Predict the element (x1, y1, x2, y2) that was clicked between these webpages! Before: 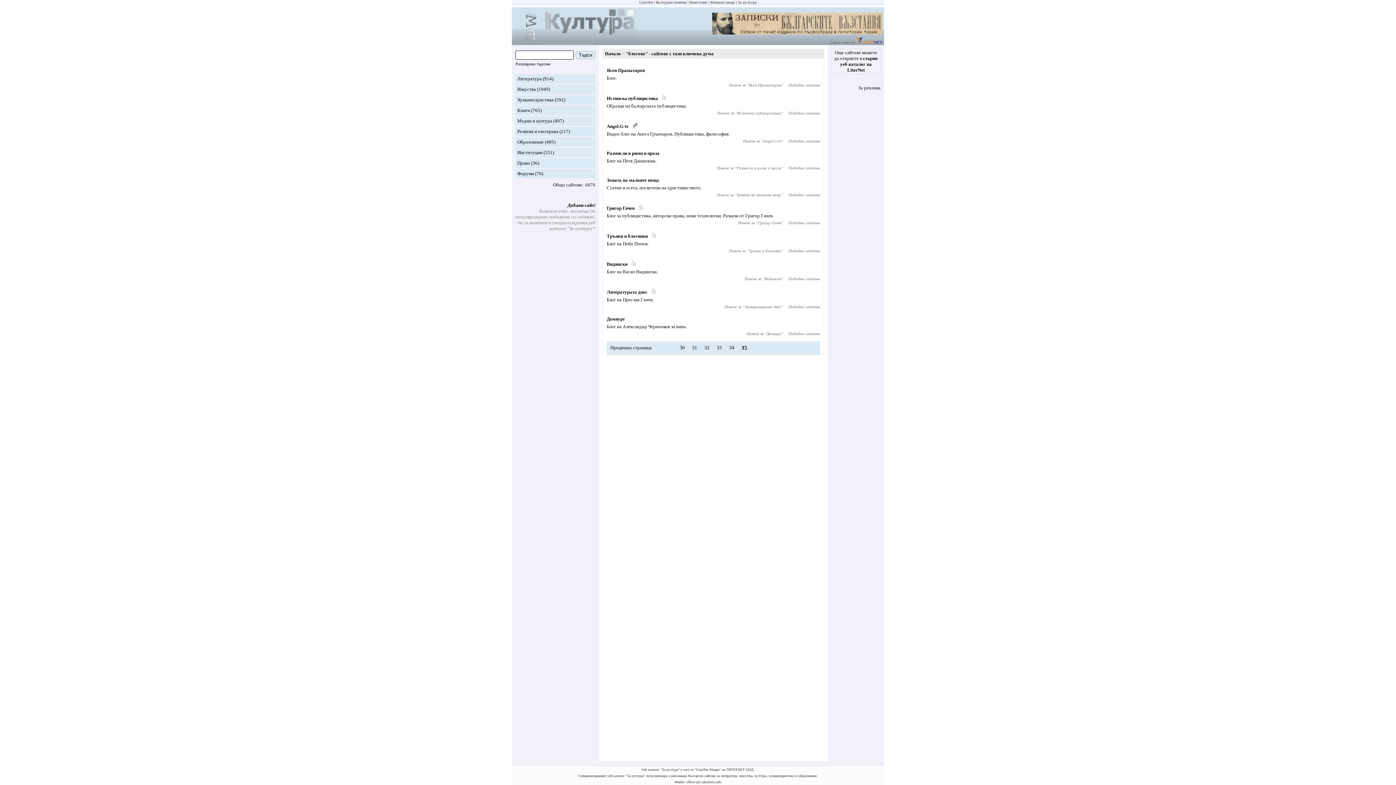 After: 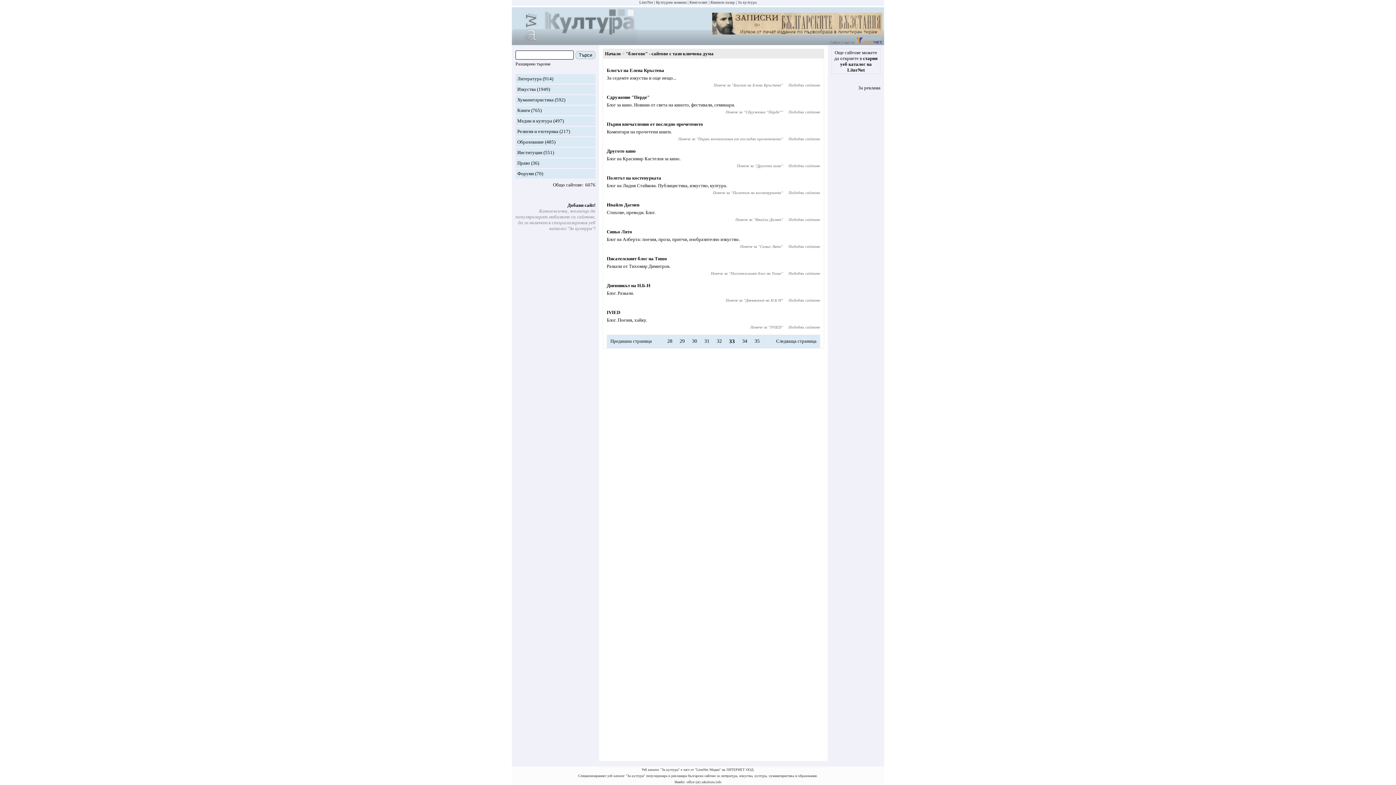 Action: label: 33 bbox: (716, 345, 721, 350)